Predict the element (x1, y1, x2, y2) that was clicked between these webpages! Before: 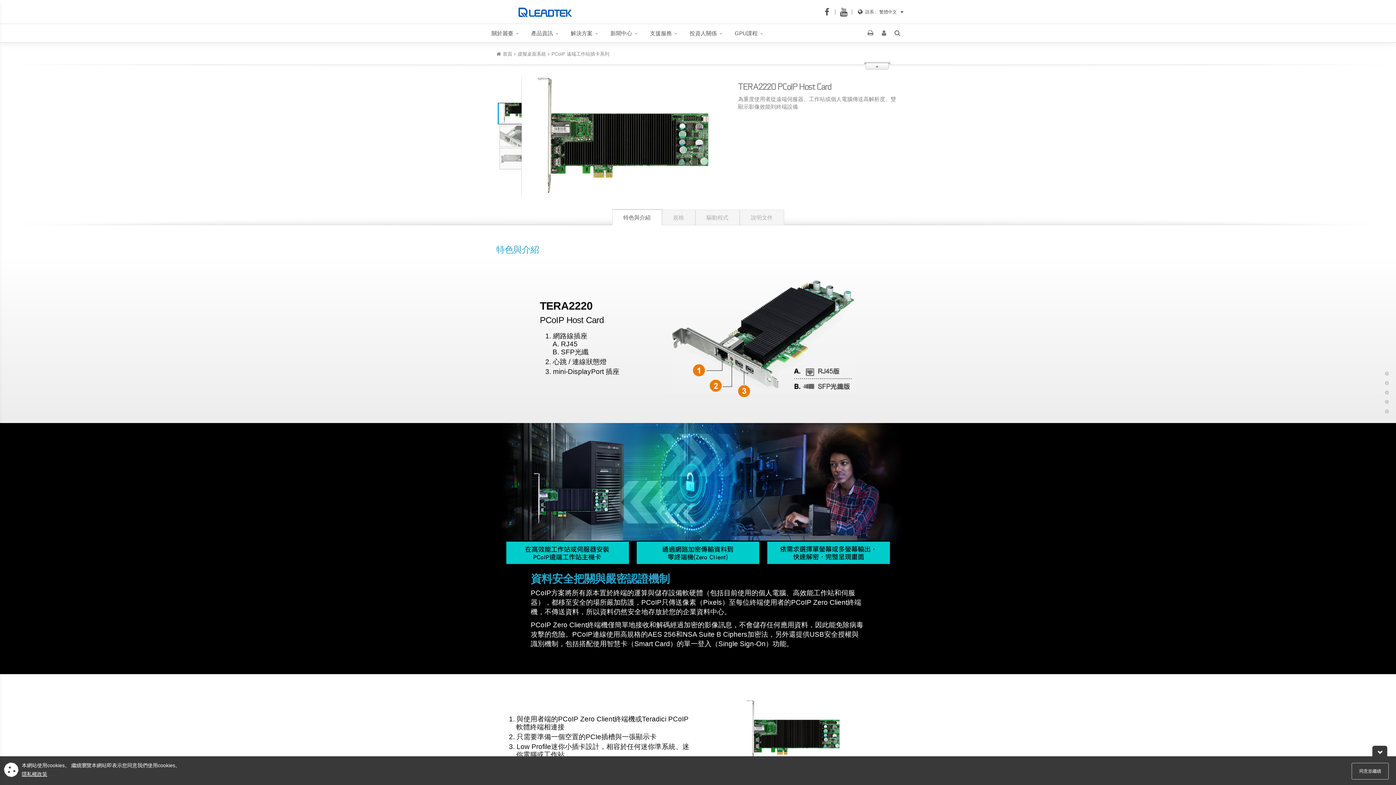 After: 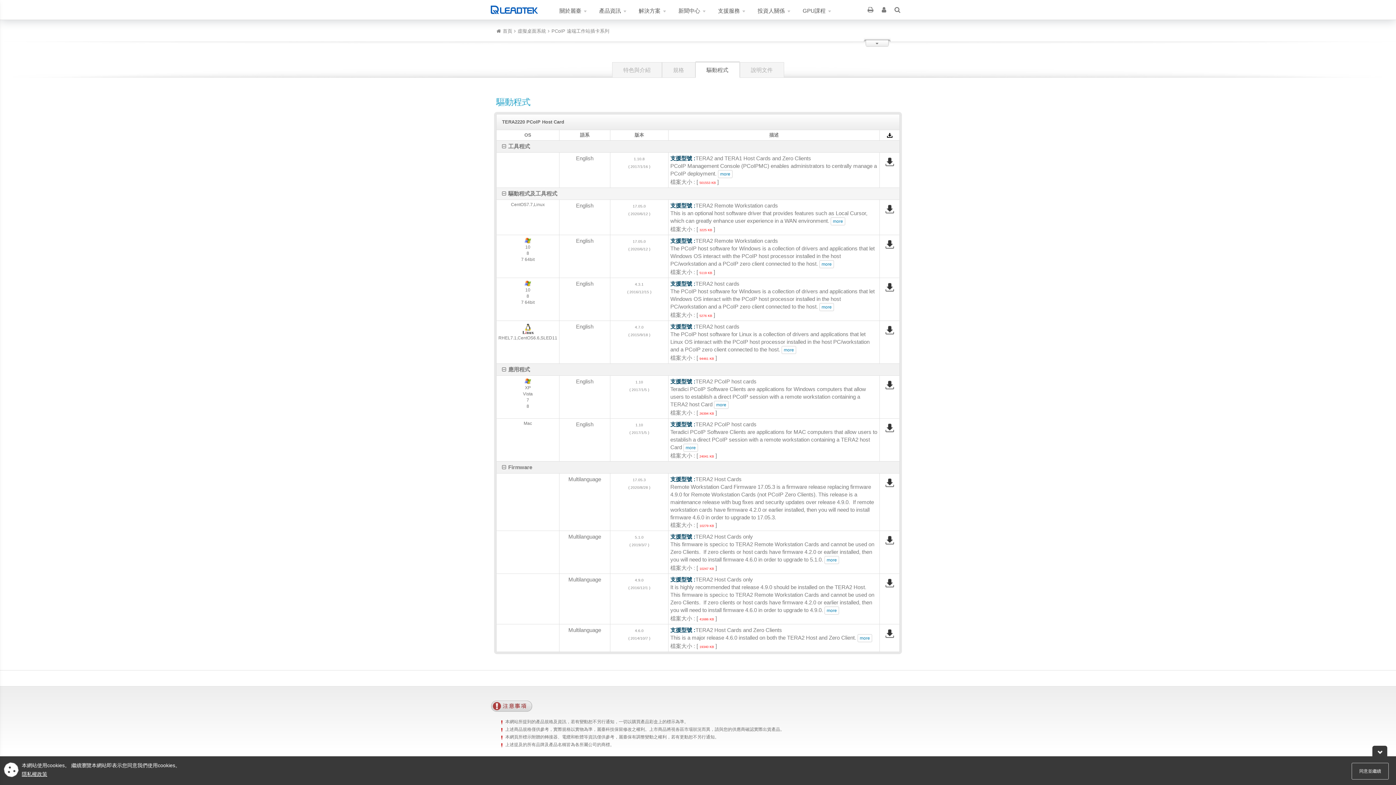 Action: label: 驅動程式 bbox: (695, 209, 739, 225)